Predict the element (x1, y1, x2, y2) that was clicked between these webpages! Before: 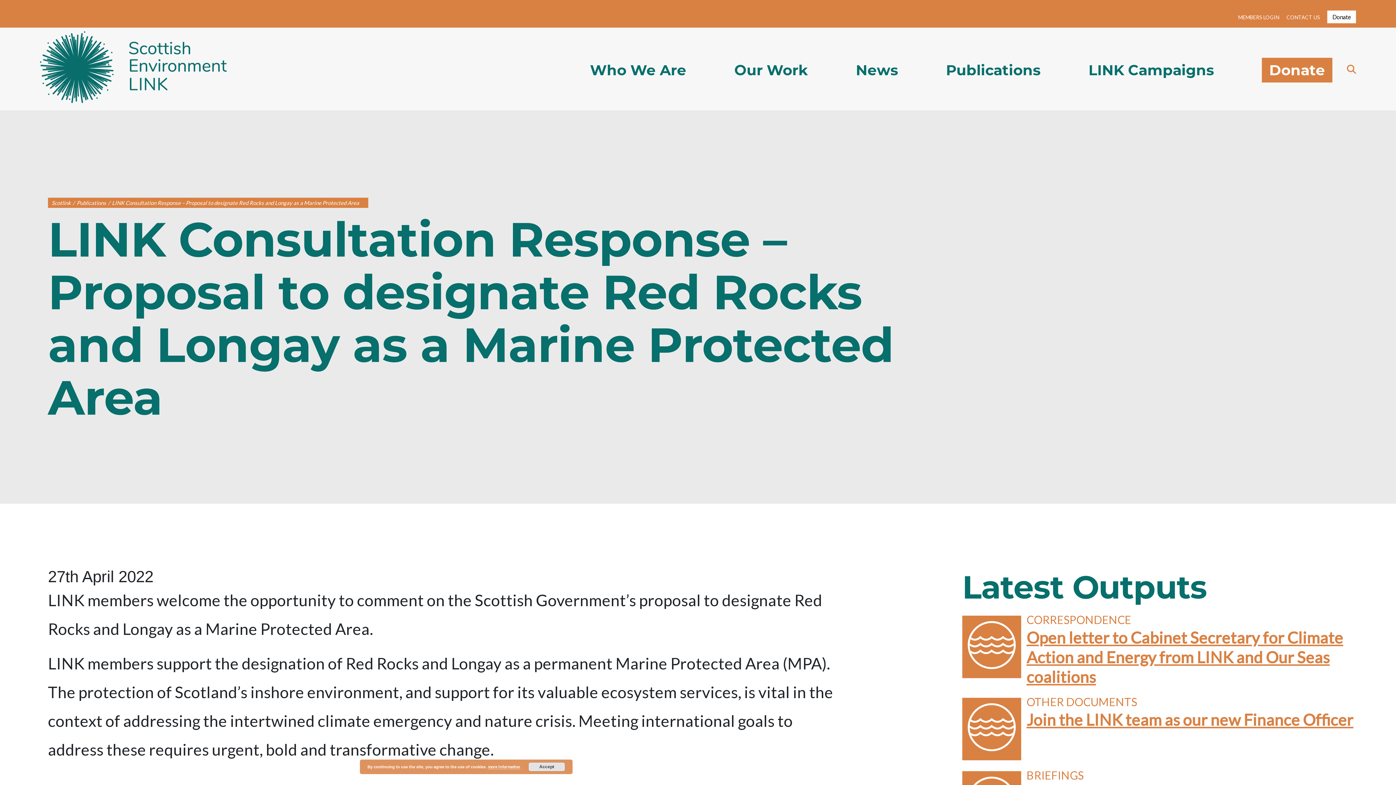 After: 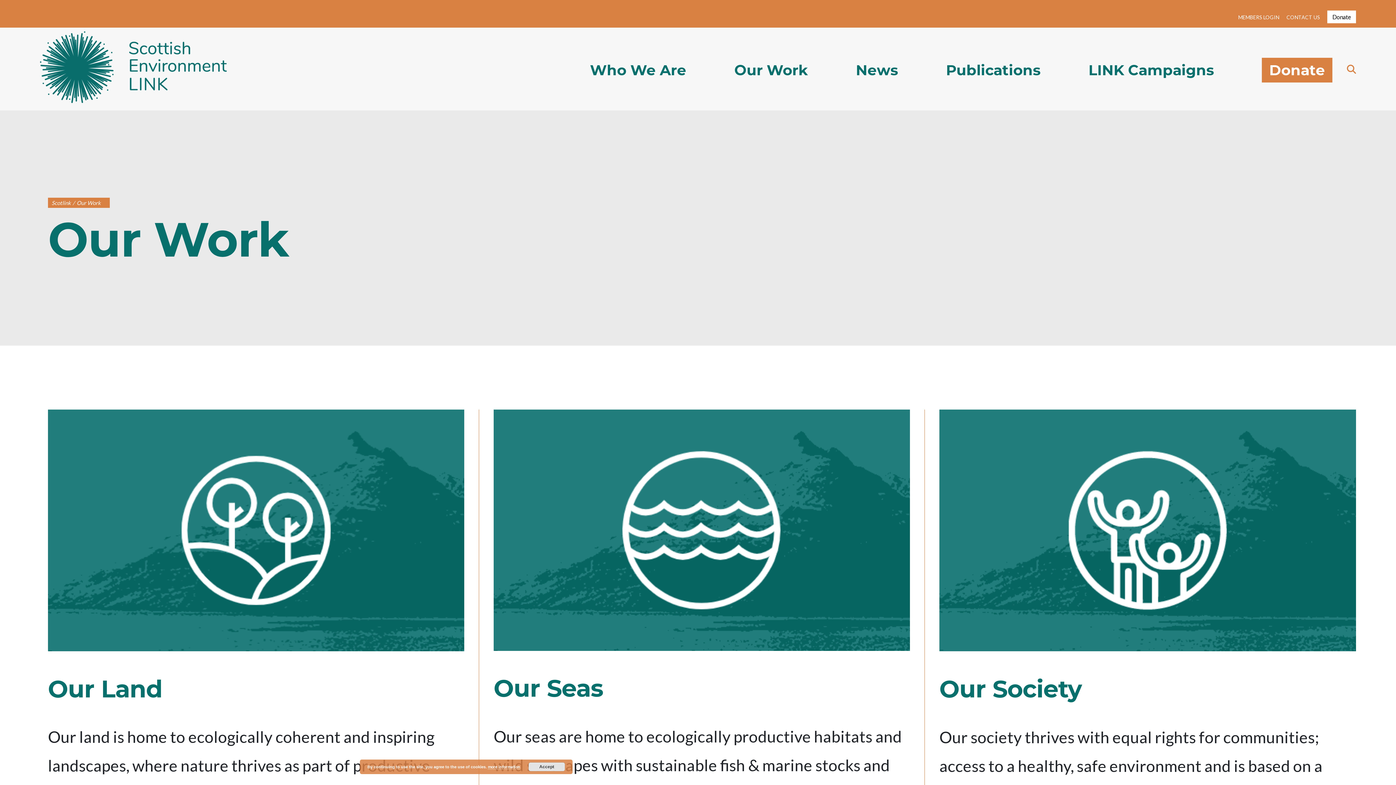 Action: bbox: (734, 61, 808, 78) label: Our Work